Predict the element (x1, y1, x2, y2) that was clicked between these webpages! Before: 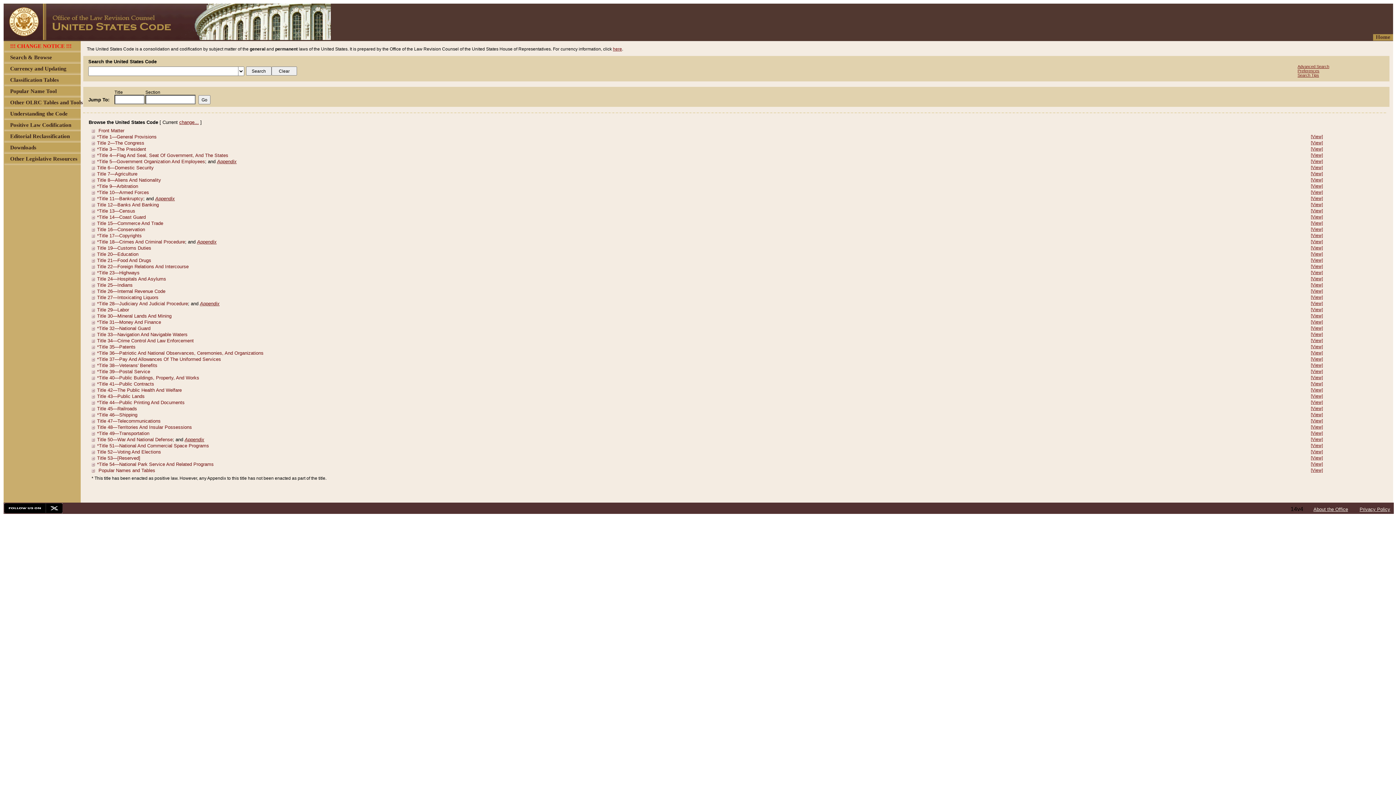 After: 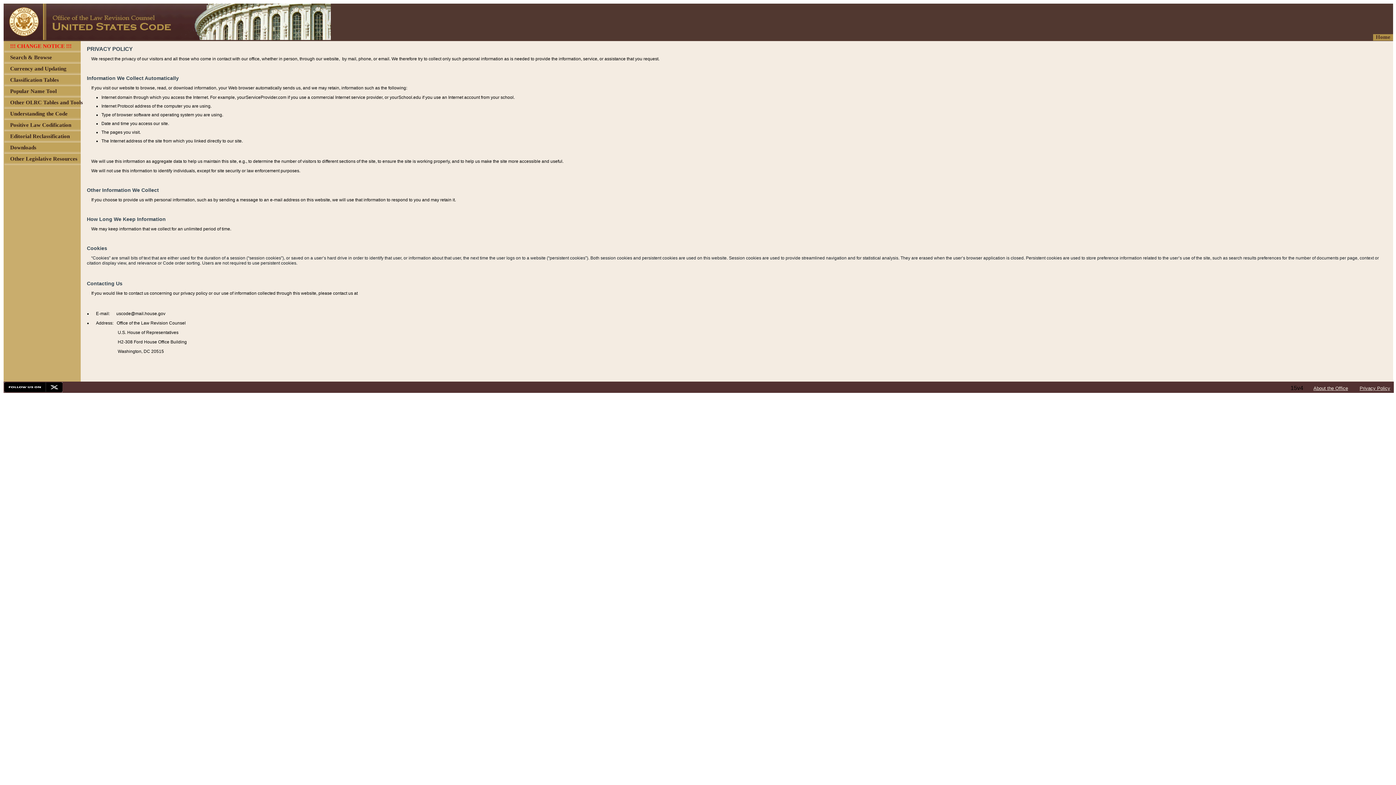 Action: bbox: (1360, 506, 1390, 512) label: Privacy Policy